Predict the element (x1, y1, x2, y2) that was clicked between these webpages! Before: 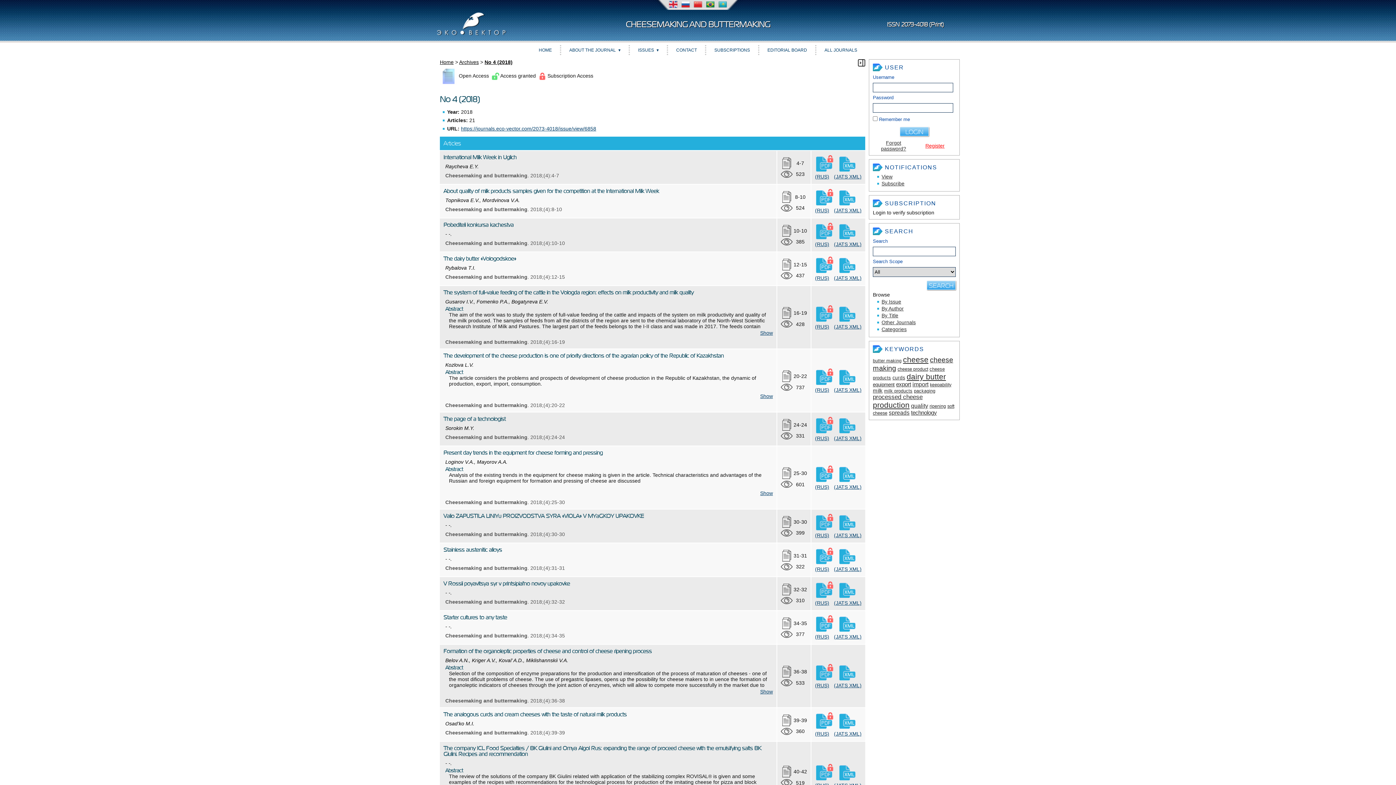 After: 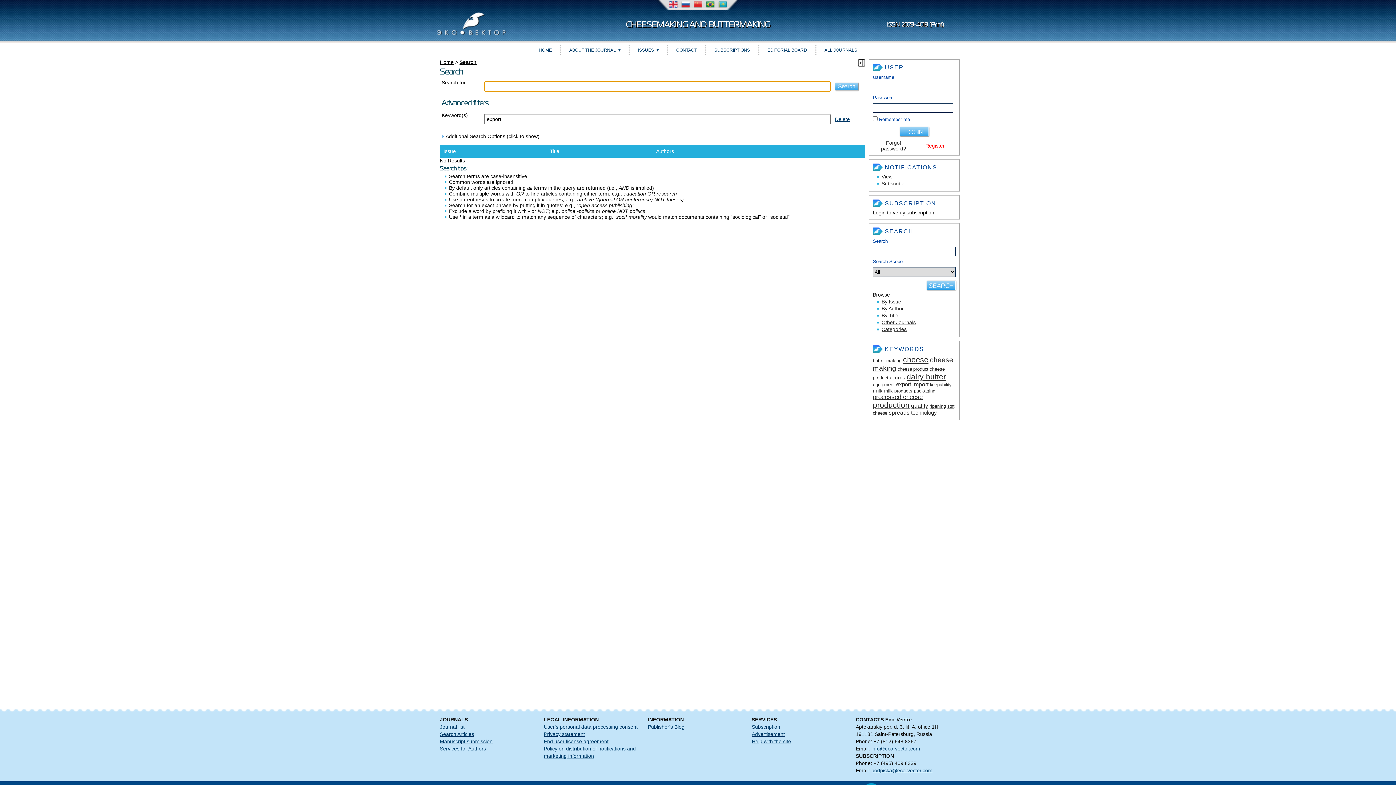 Action: label: export bbox: (896, 381, 911, 387)